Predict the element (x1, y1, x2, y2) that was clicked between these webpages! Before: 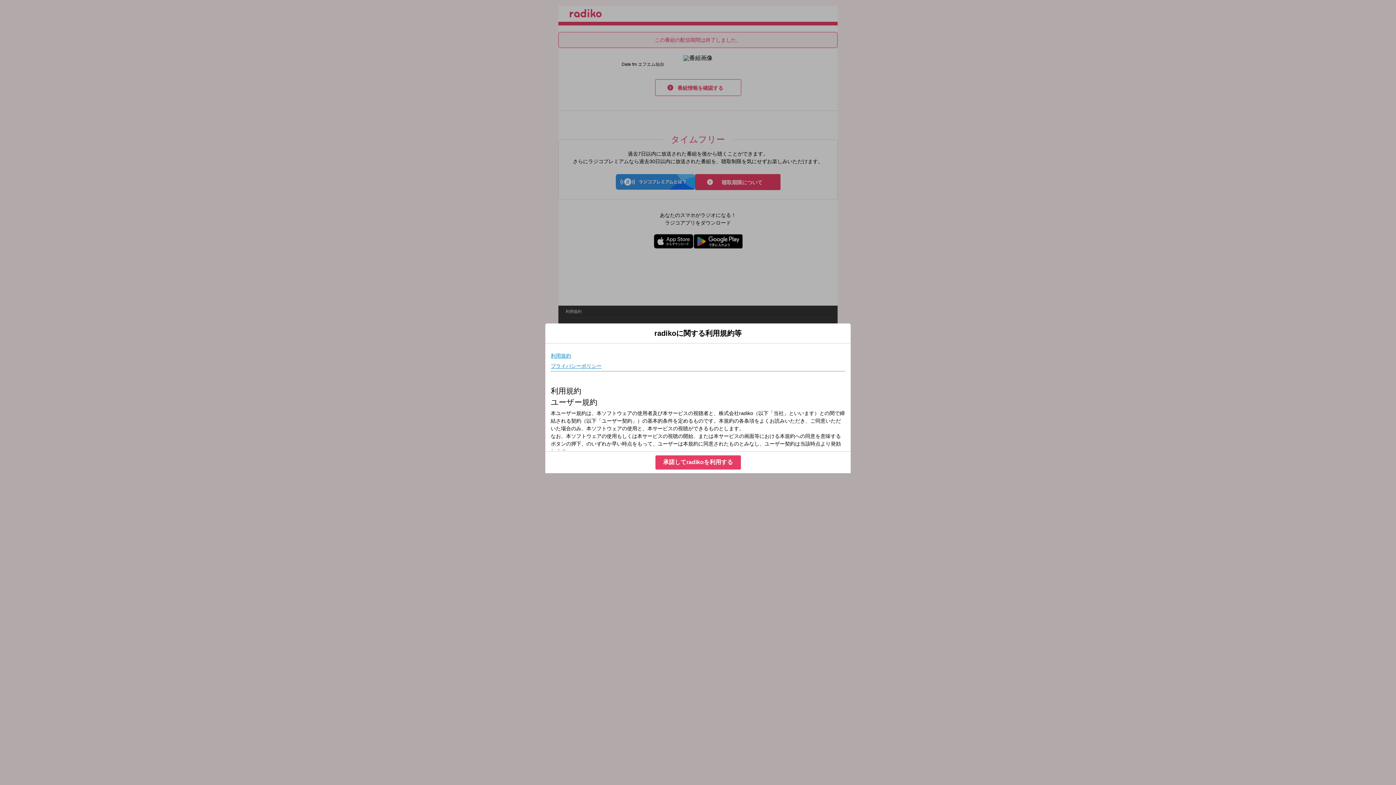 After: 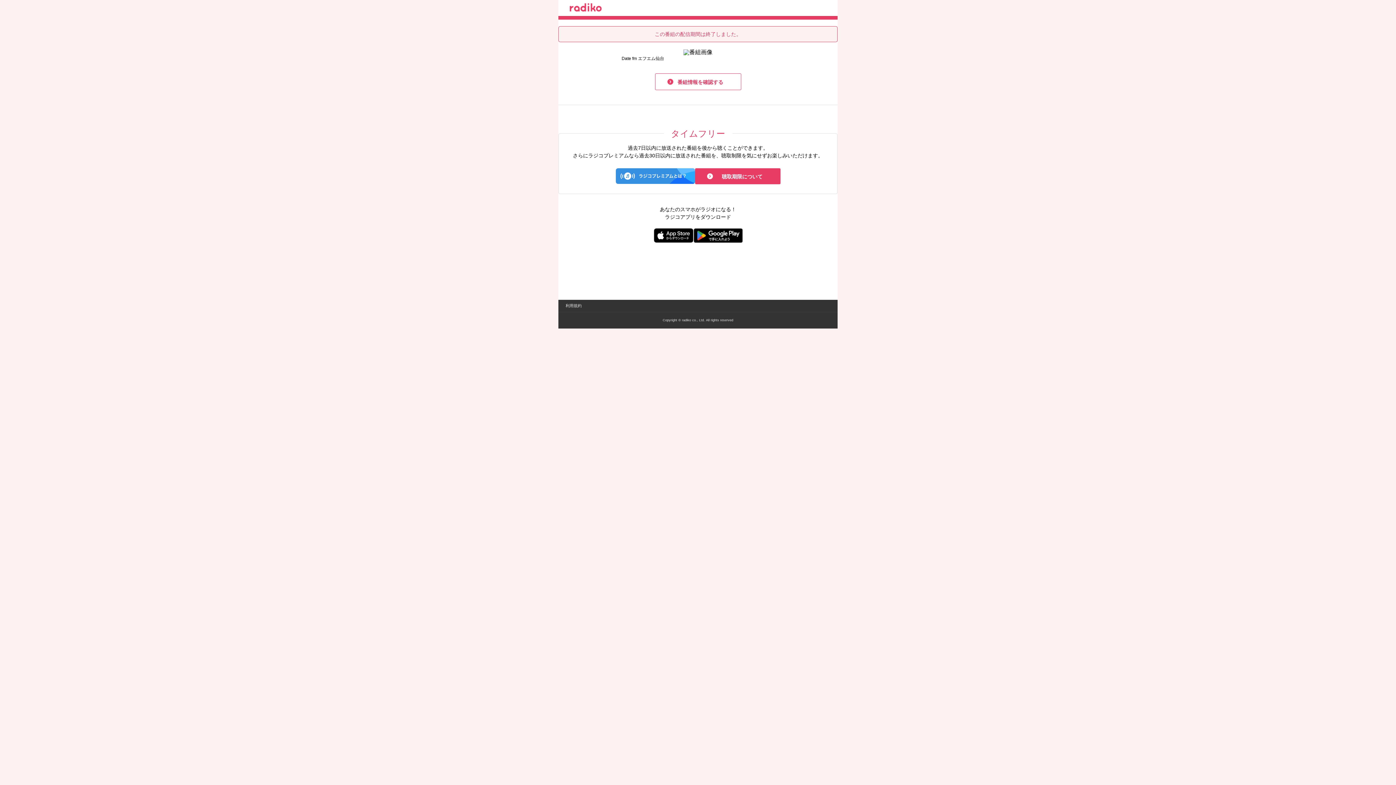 Action: label: 承諾してradikoを利用する bbox: (655, 455, 740, 469)